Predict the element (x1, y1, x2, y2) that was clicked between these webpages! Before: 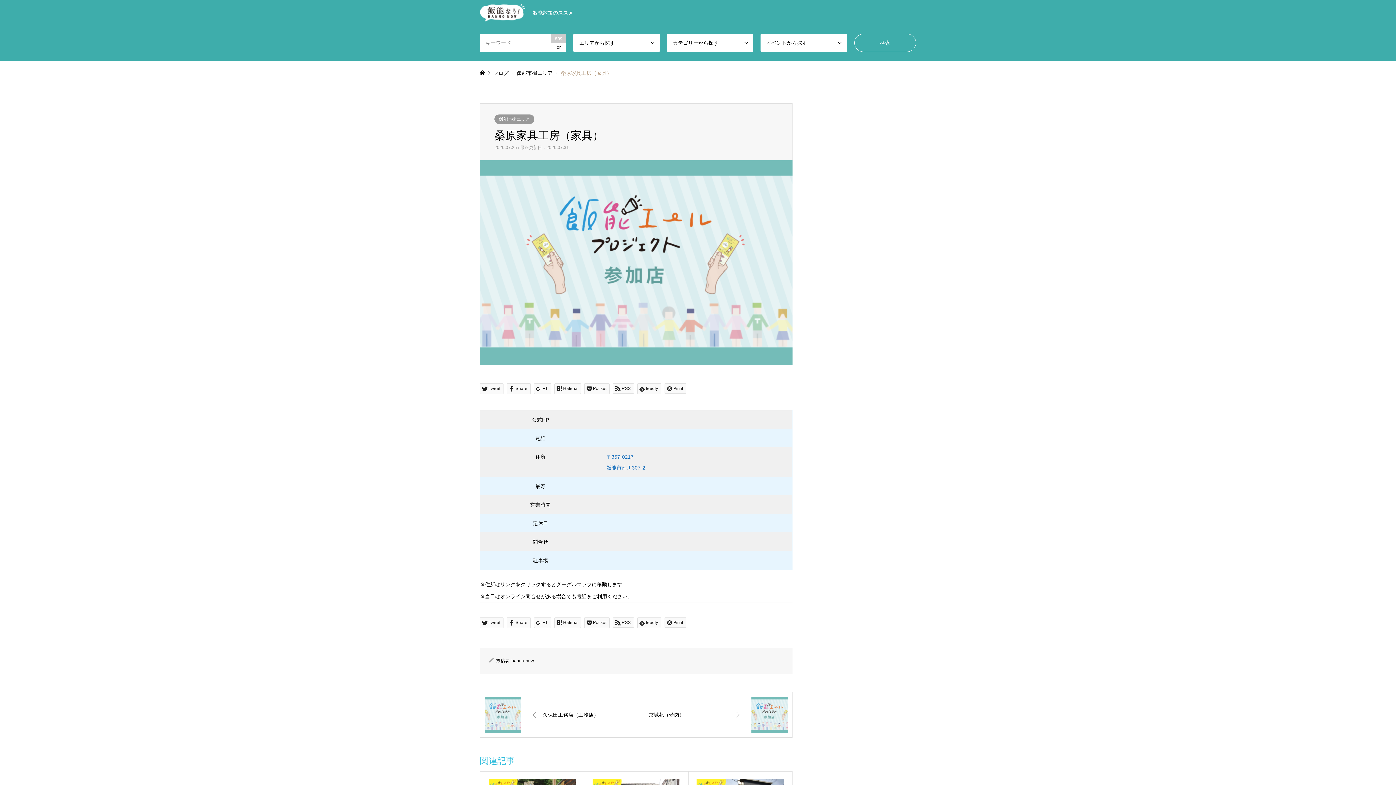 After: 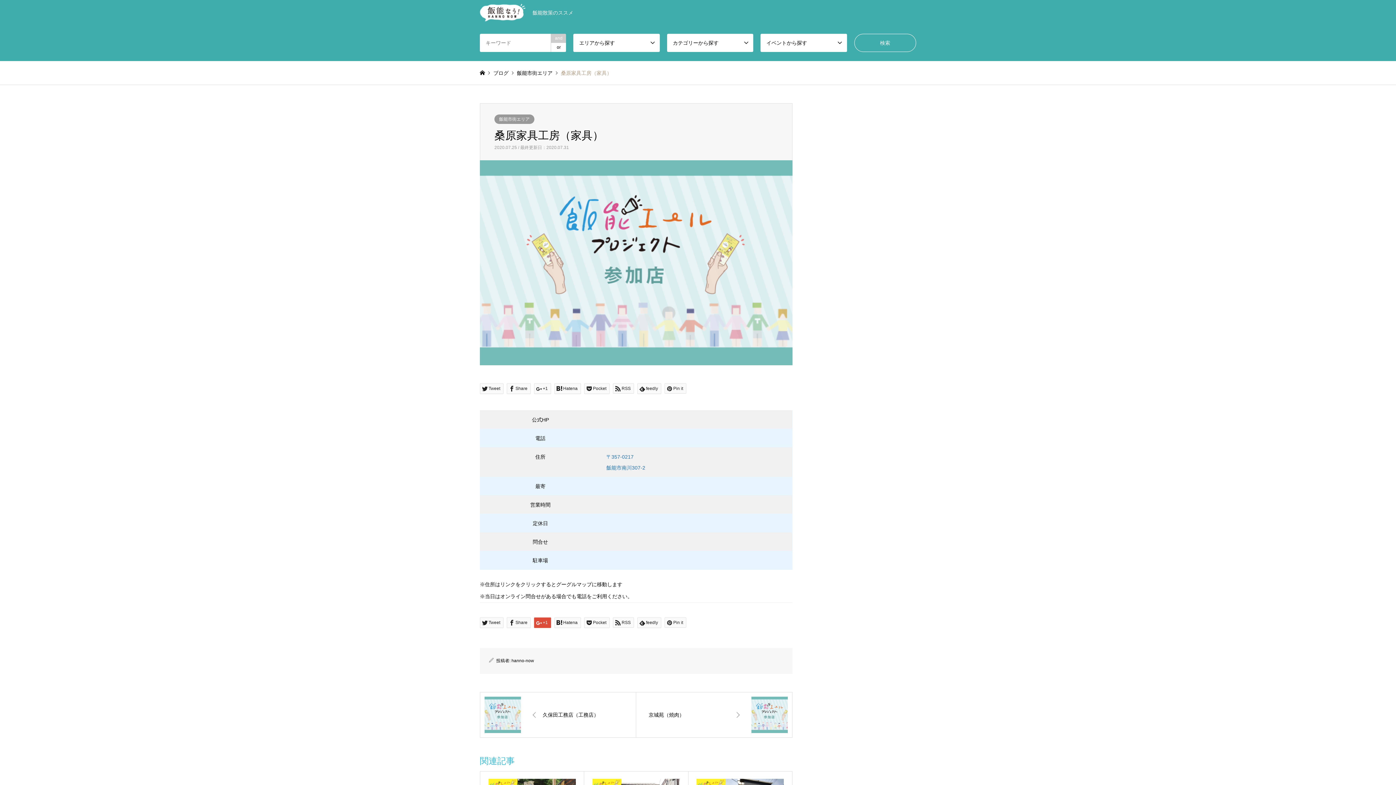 Action: bbox: (534, 617, 551, 628) label: +1